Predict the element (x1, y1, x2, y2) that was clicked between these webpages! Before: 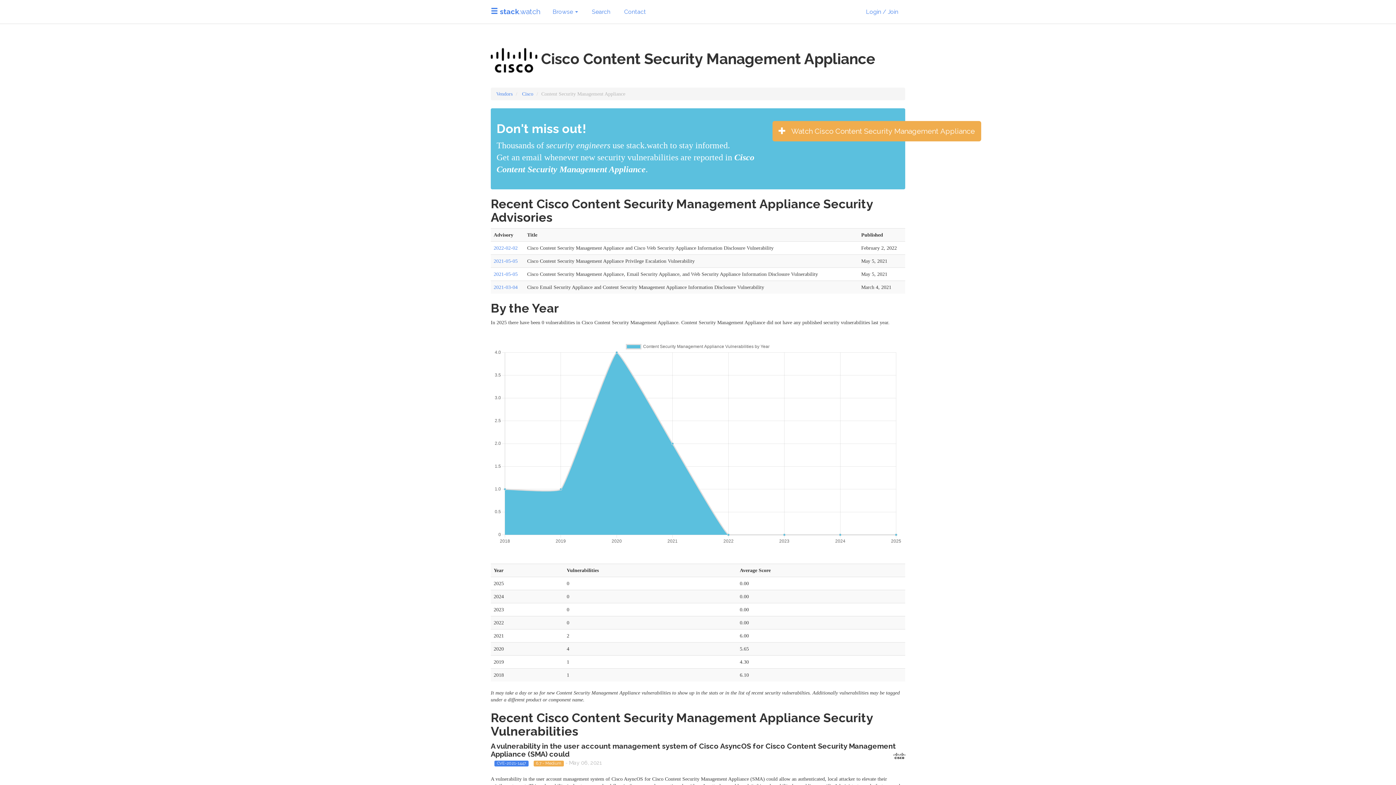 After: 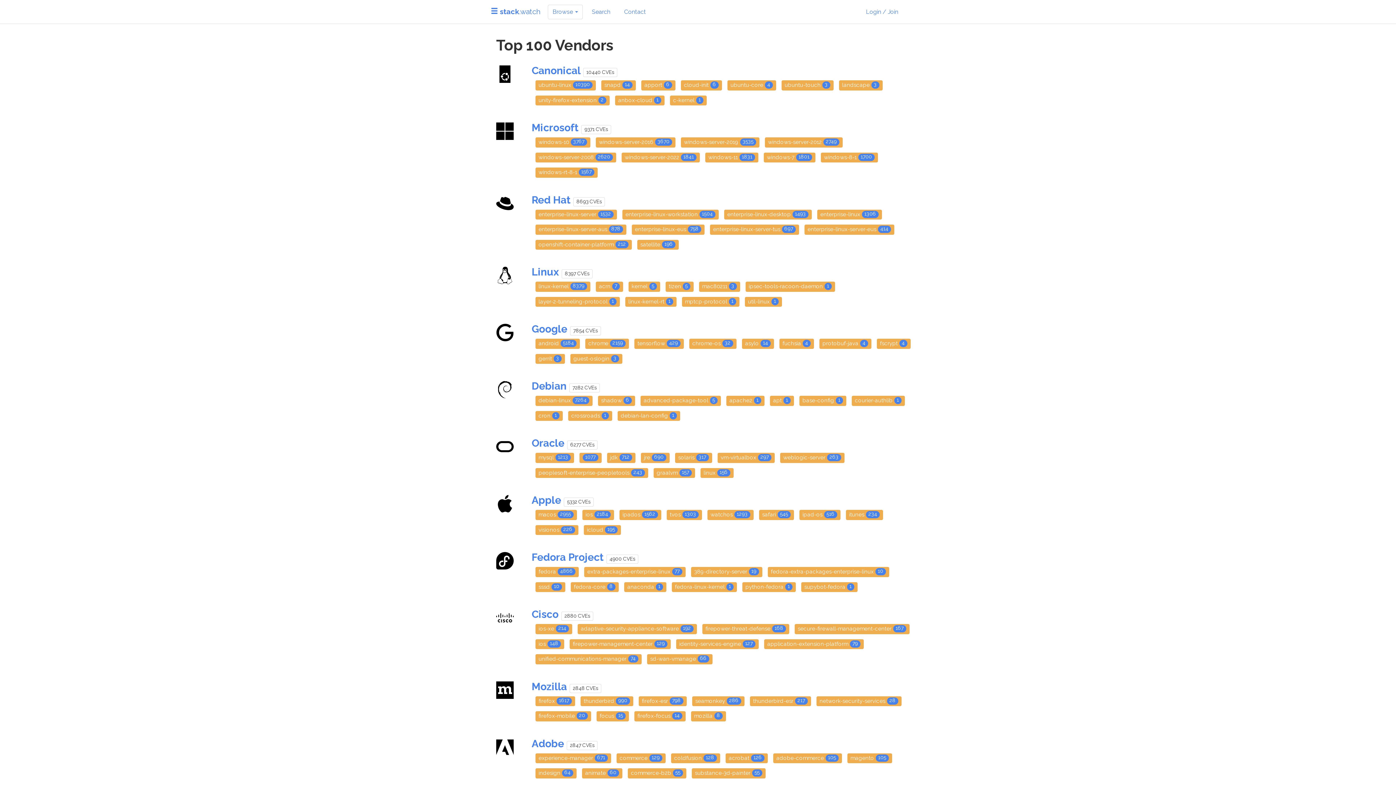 Action: bbox: (496, 91, 512, 96) label: Vendors